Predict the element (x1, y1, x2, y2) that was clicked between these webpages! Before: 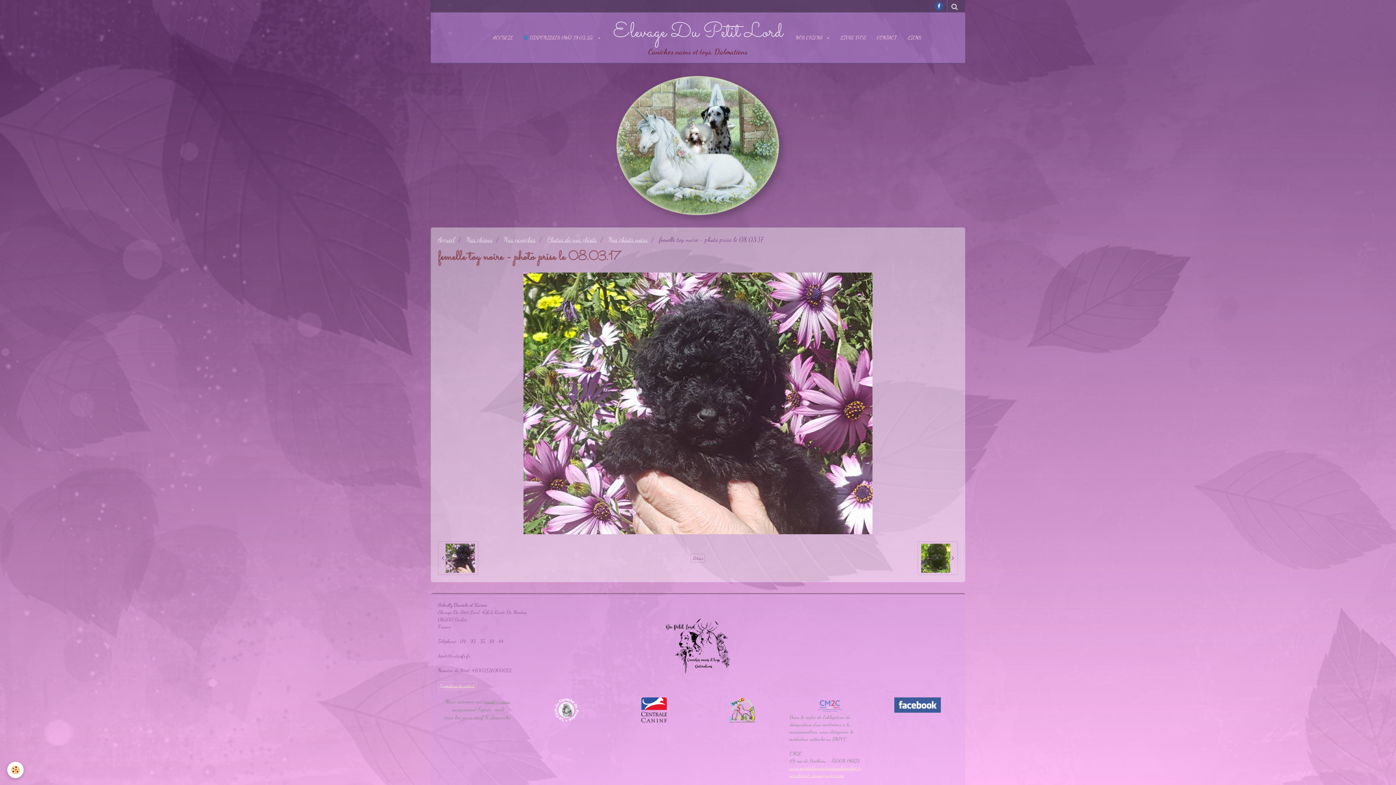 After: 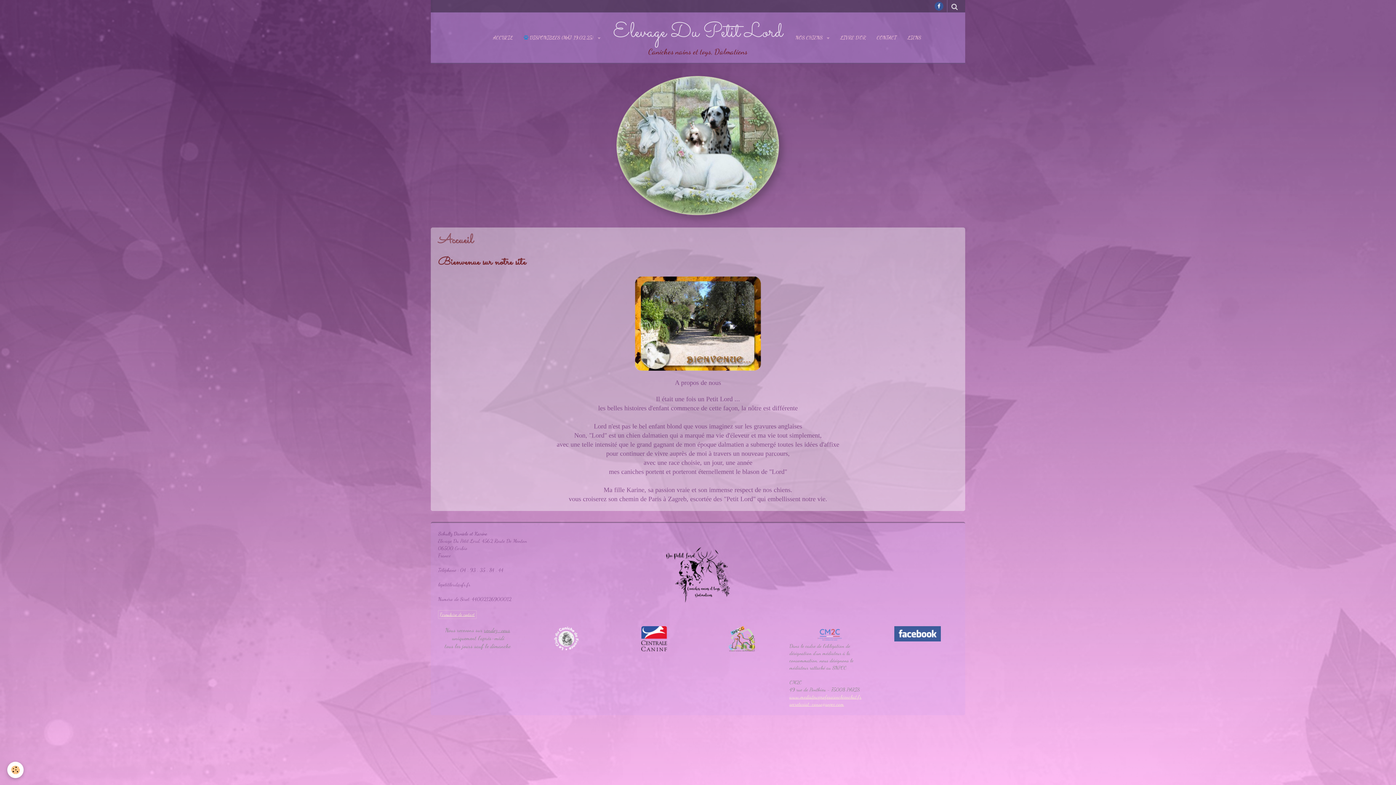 Action: bbox: (487, 28, 518, 46) label: ACCUEIL